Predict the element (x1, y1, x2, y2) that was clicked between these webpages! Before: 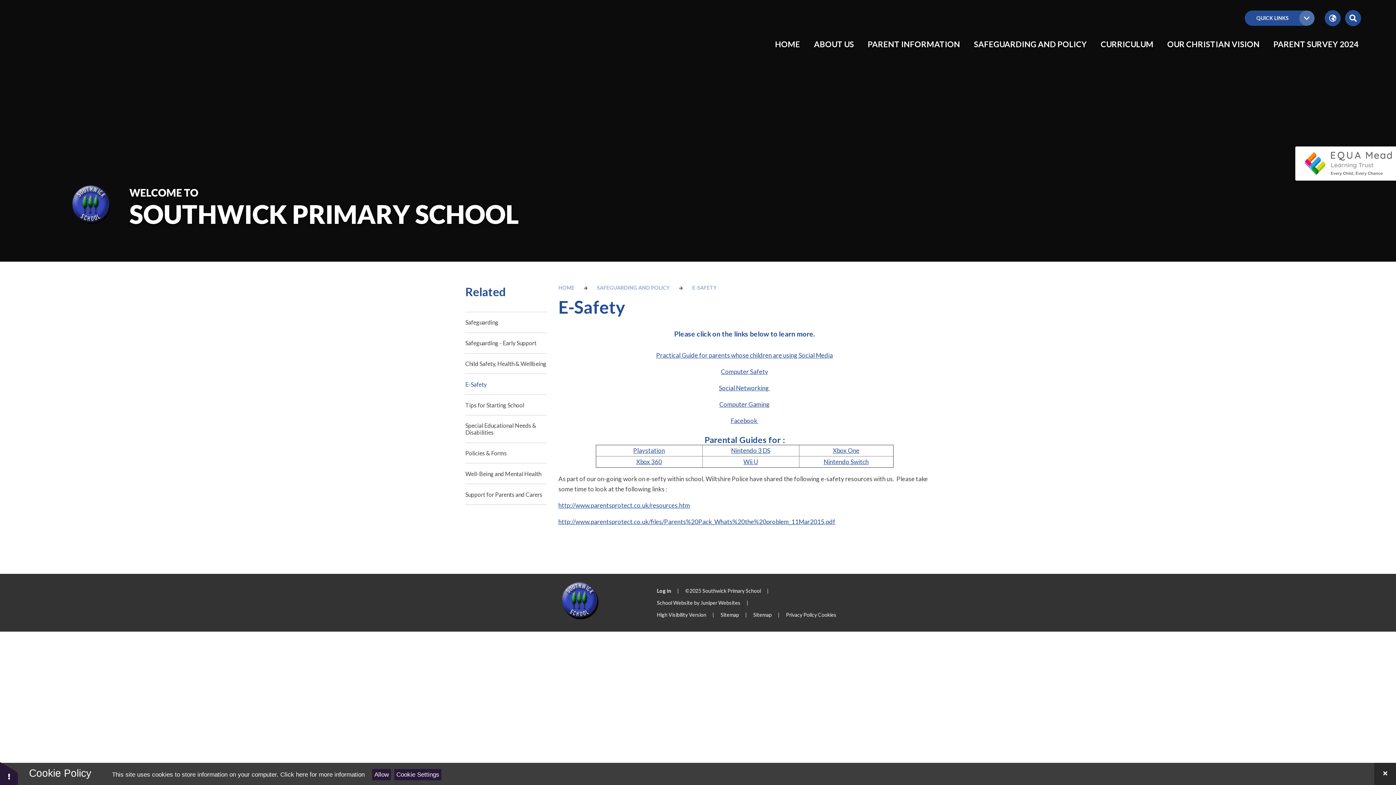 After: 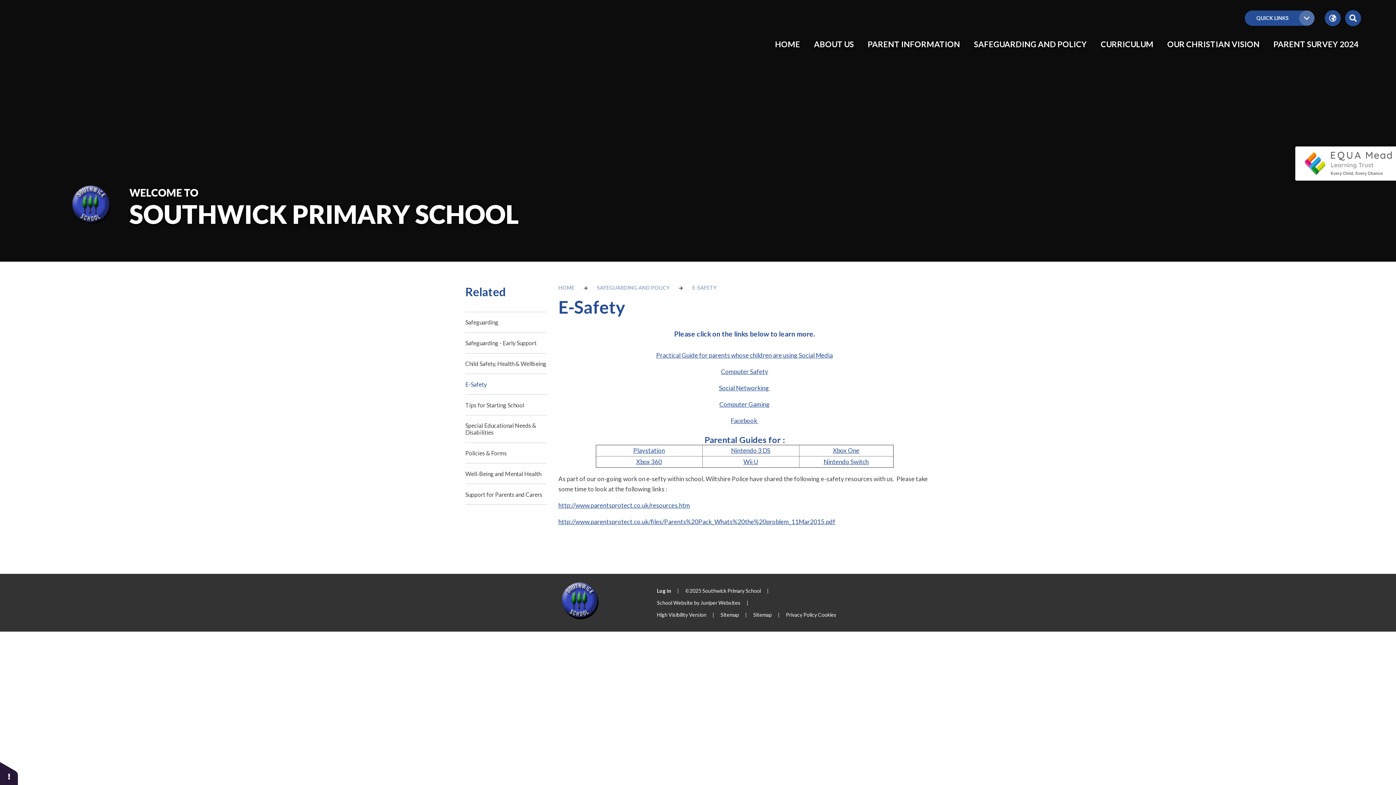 Action: bbox: (1374, 763, 1396, 785)